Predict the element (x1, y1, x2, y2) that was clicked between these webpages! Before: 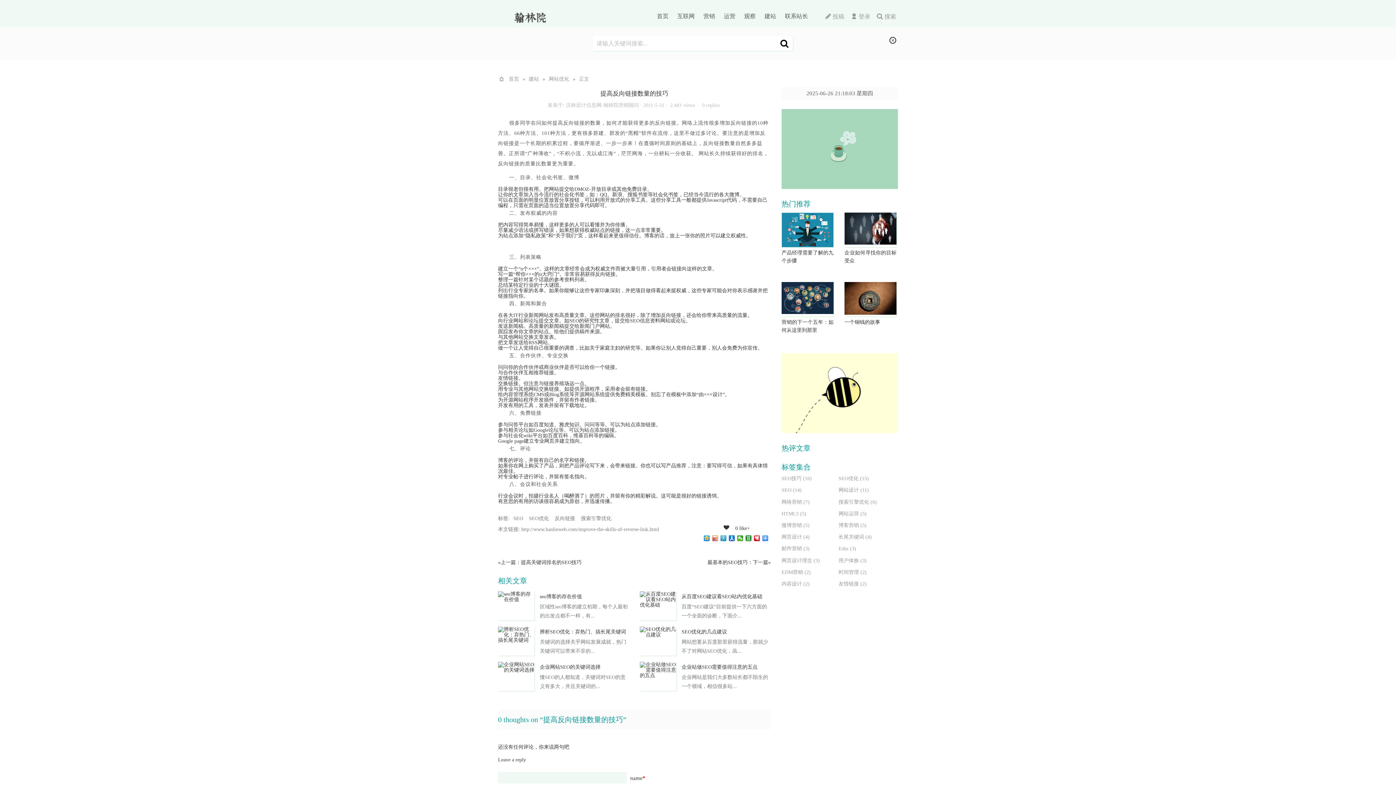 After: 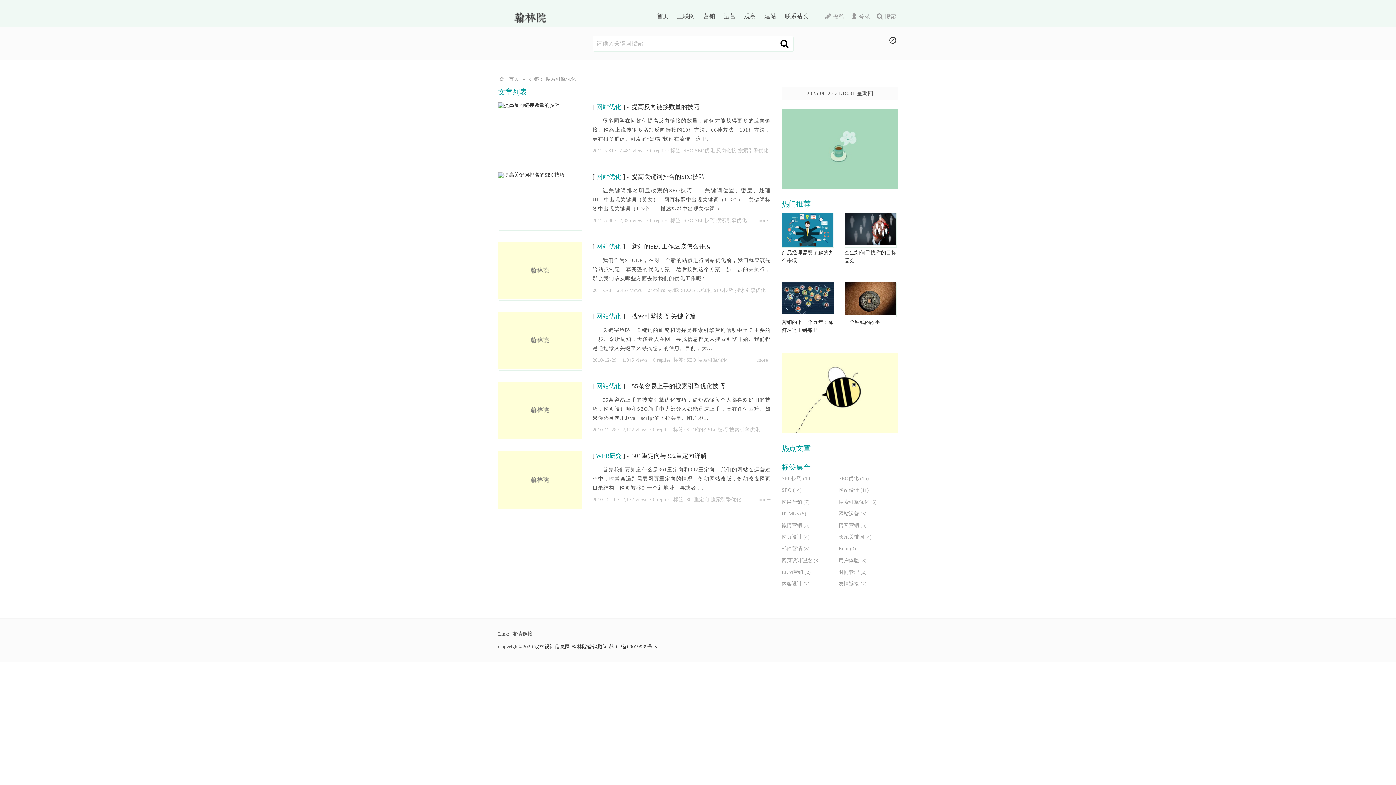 Action: bbox: (581, 516, 611, 521) label: 搜索引擎优化